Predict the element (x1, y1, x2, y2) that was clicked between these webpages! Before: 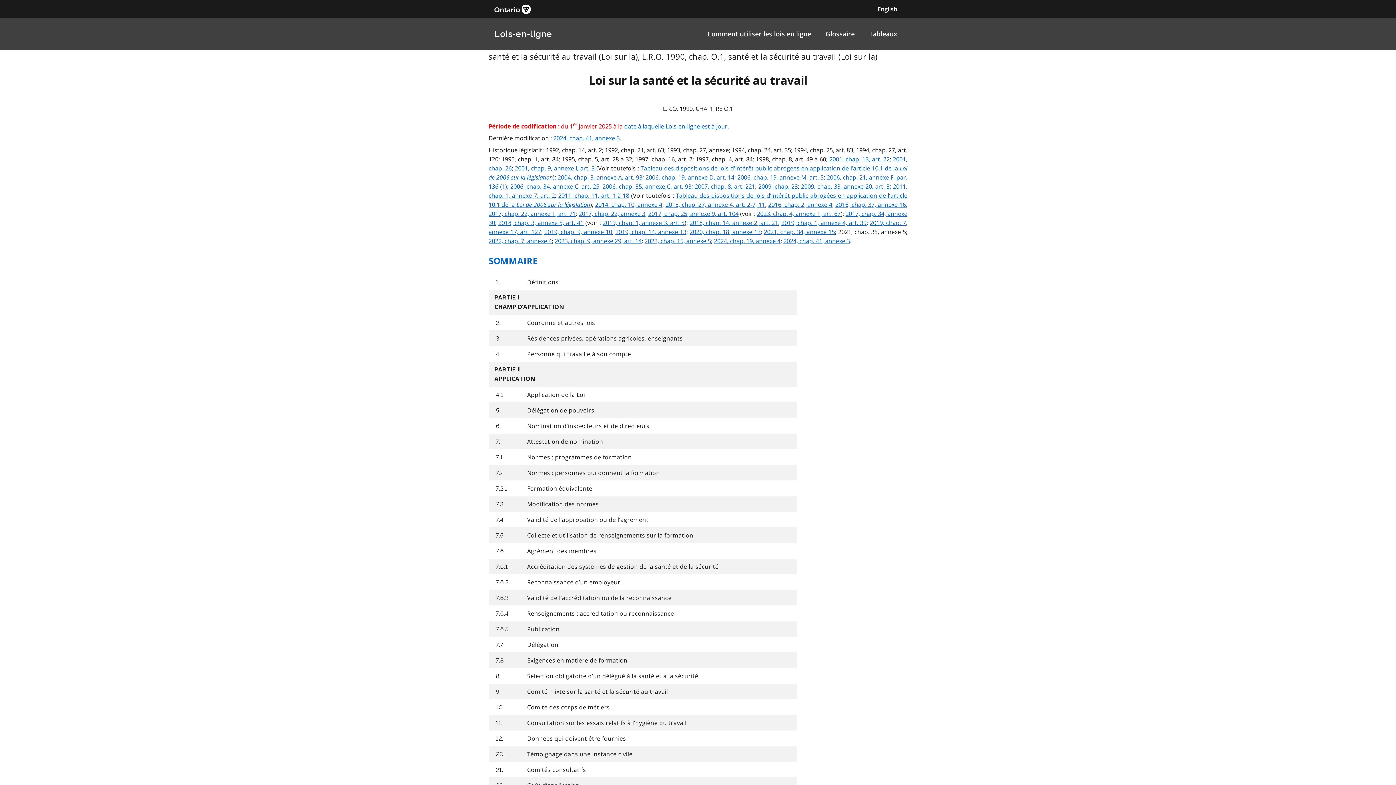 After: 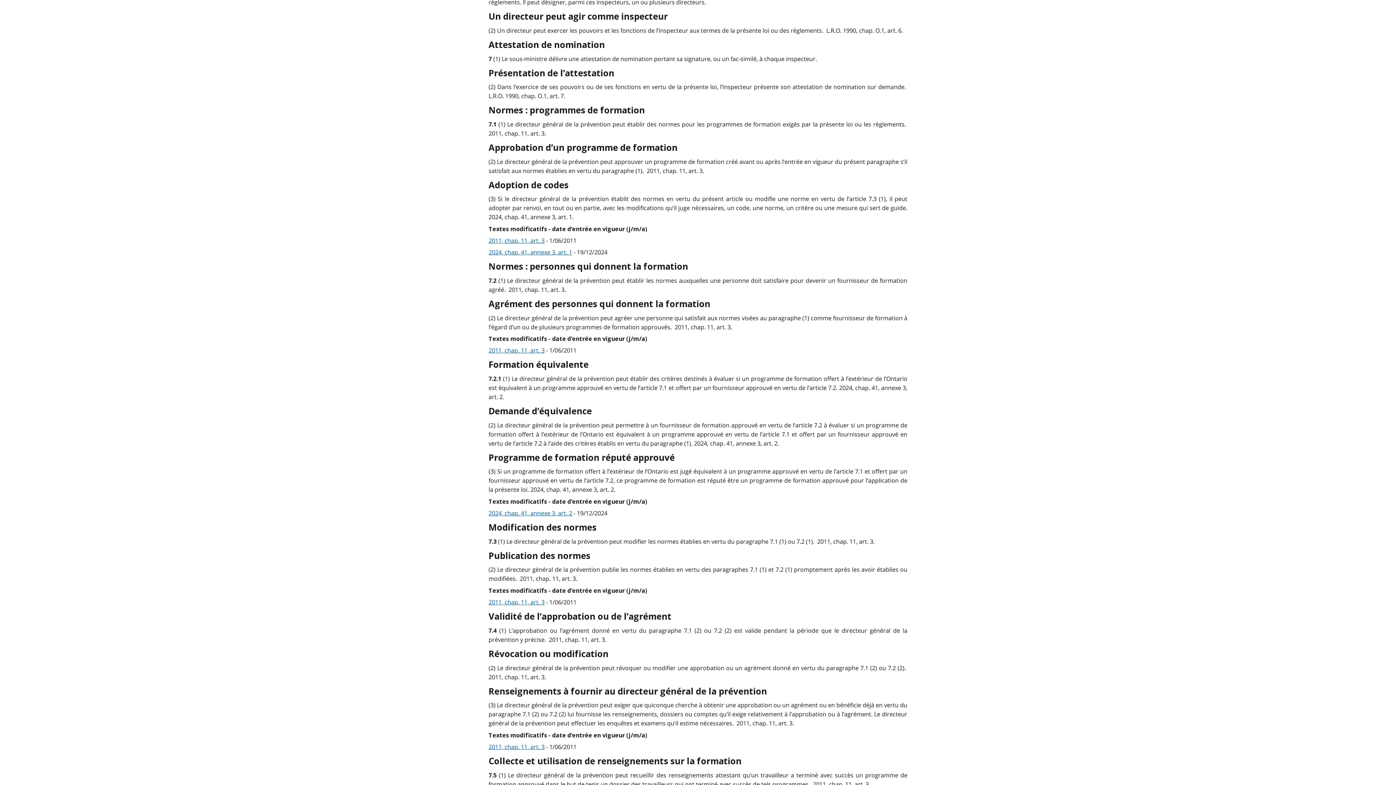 Action: label: 7. bbox: (494, 437, 500, 446)